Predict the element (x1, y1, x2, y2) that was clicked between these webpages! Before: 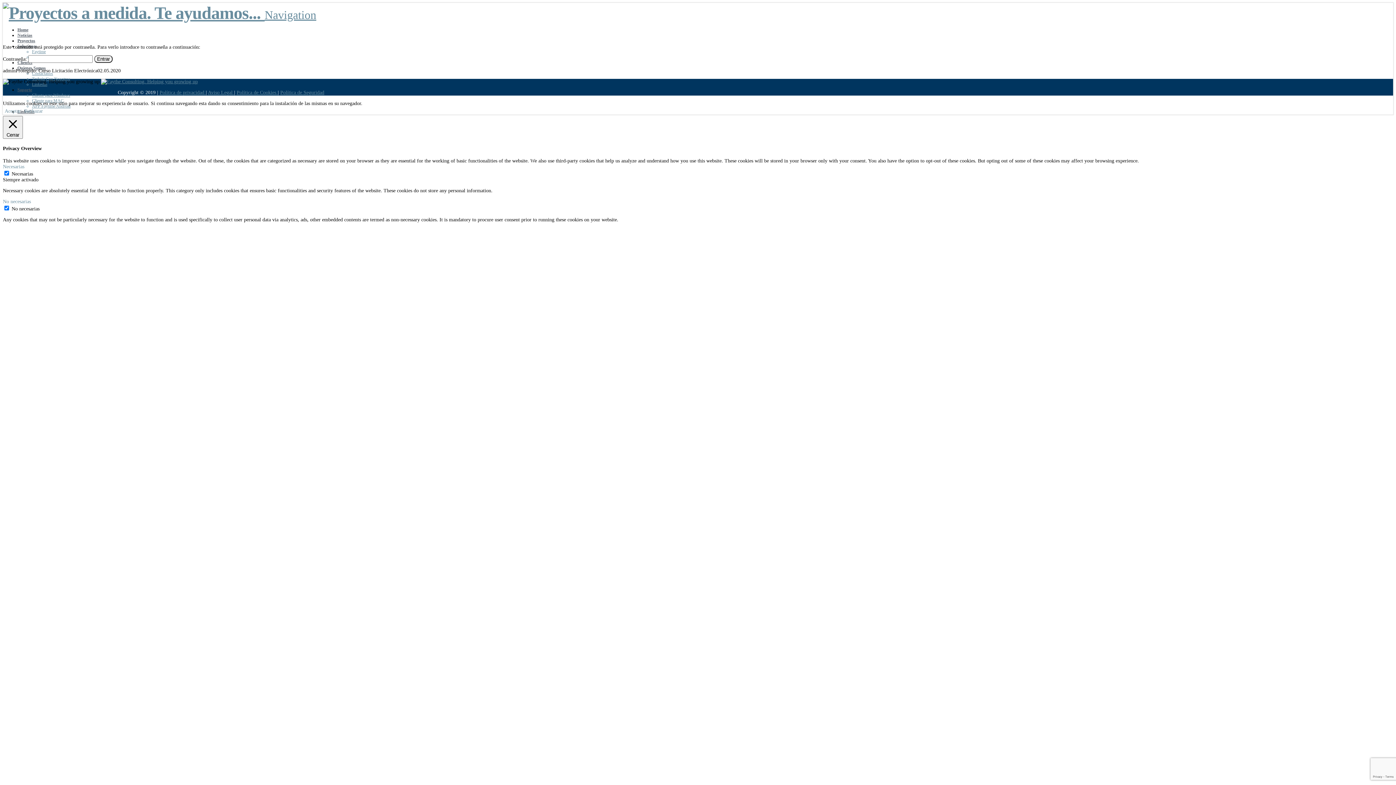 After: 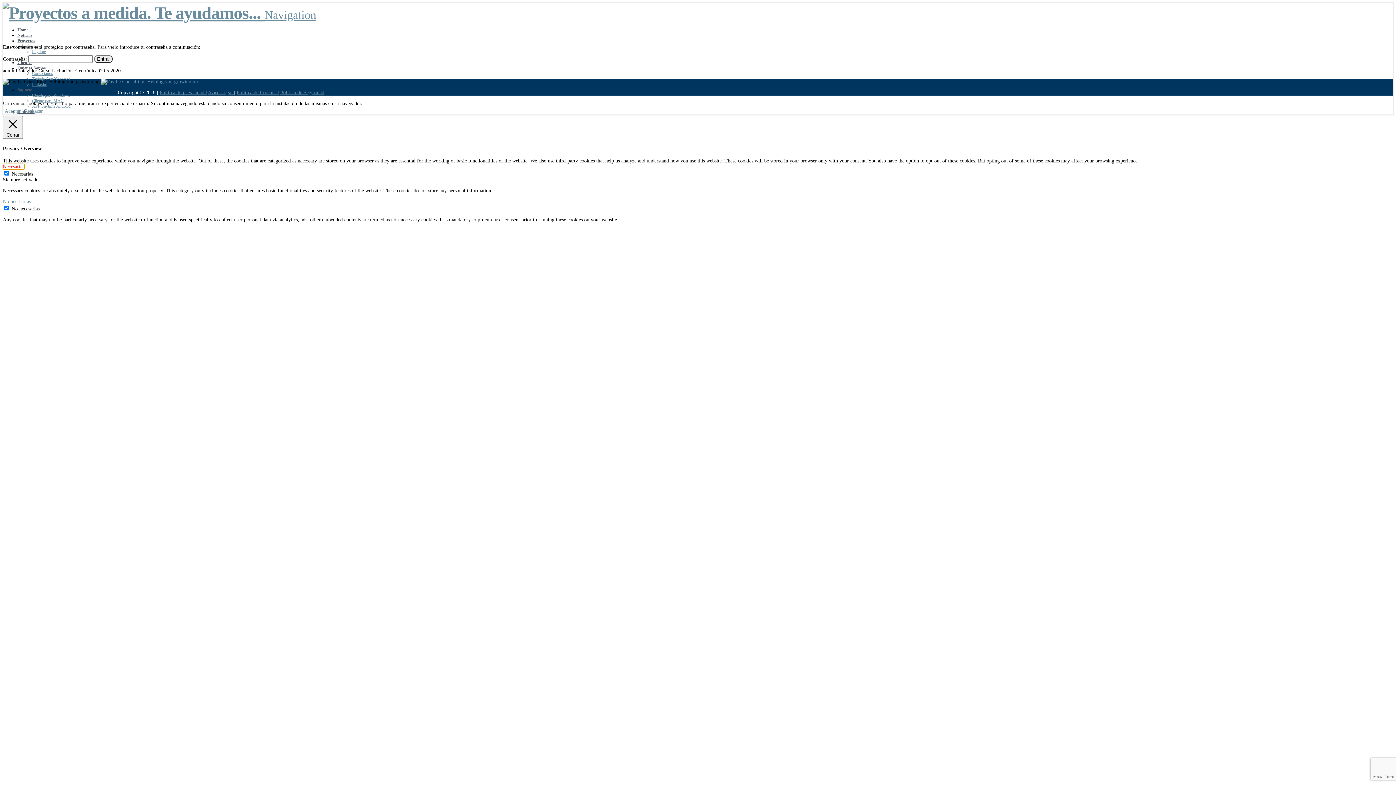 Action: label: Necesarias bbox: (2, 164, 24, 169)